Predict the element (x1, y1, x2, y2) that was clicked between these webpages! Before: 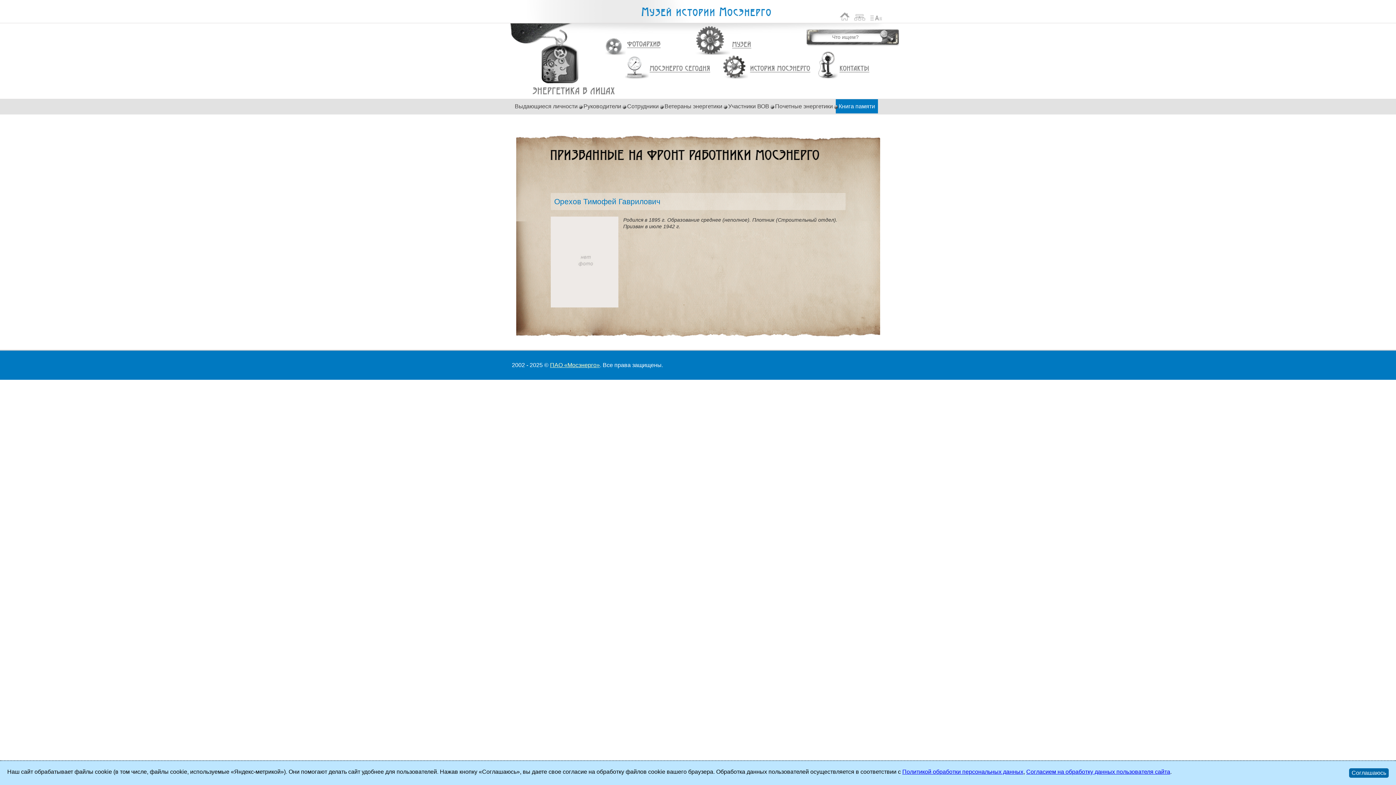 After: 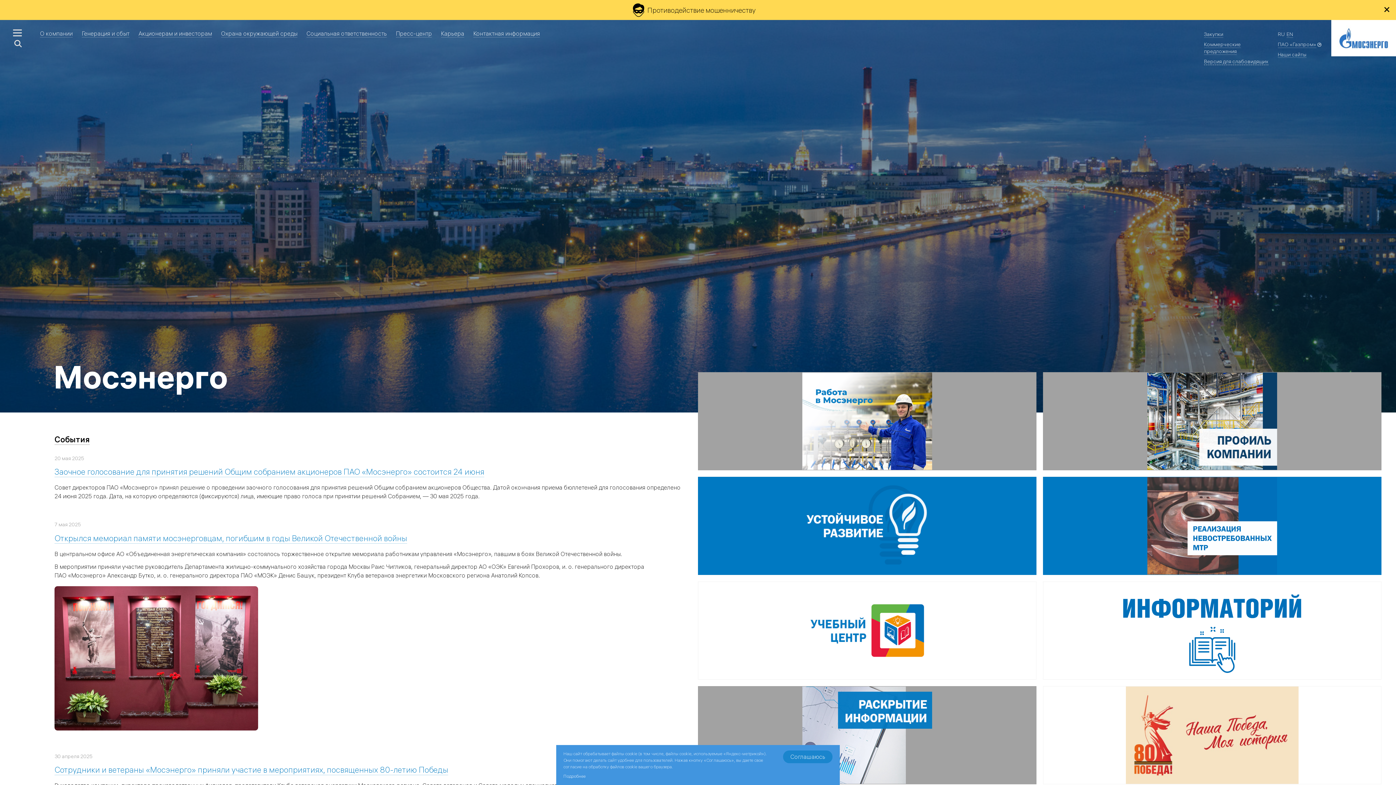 Action: label: ПАО «Мосэнерго» bbox: (550, 362, 600, 368)